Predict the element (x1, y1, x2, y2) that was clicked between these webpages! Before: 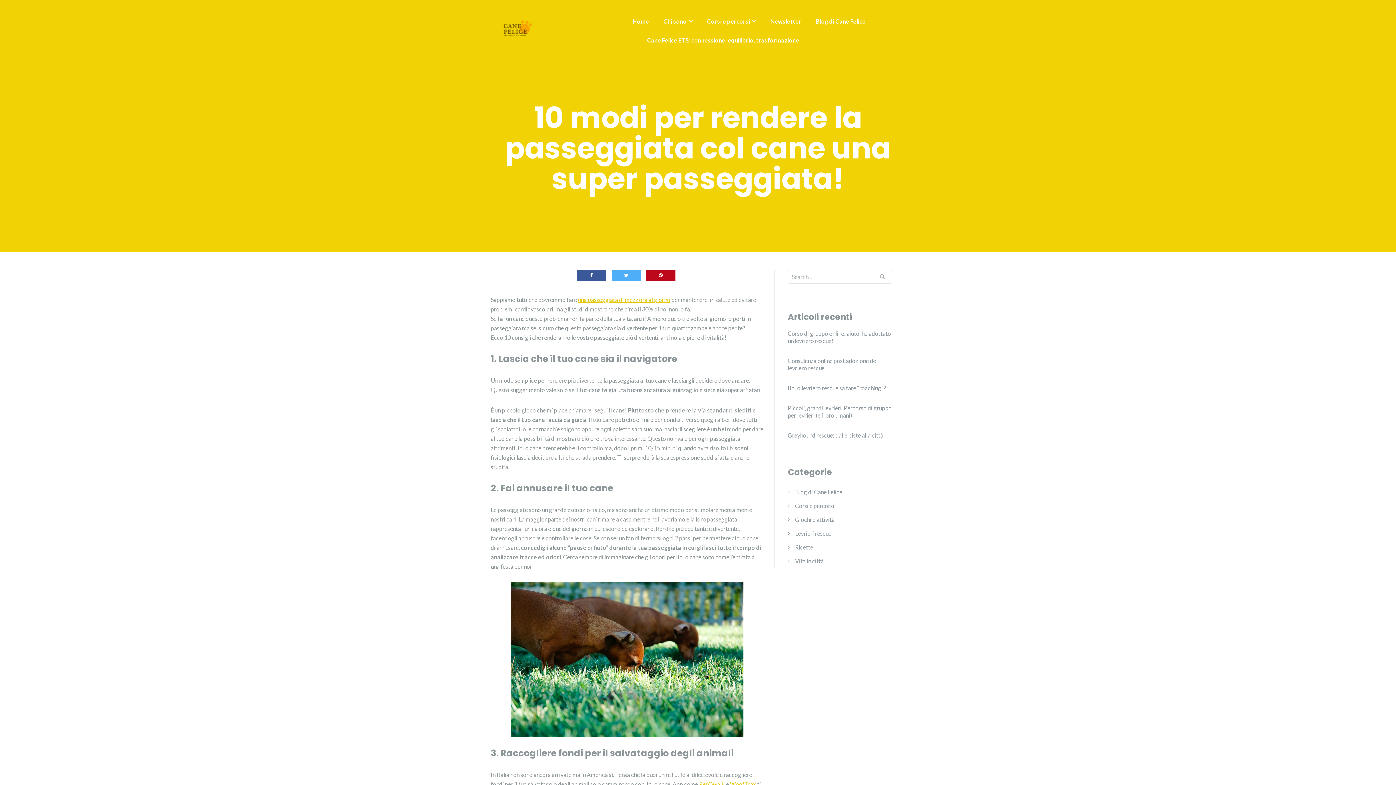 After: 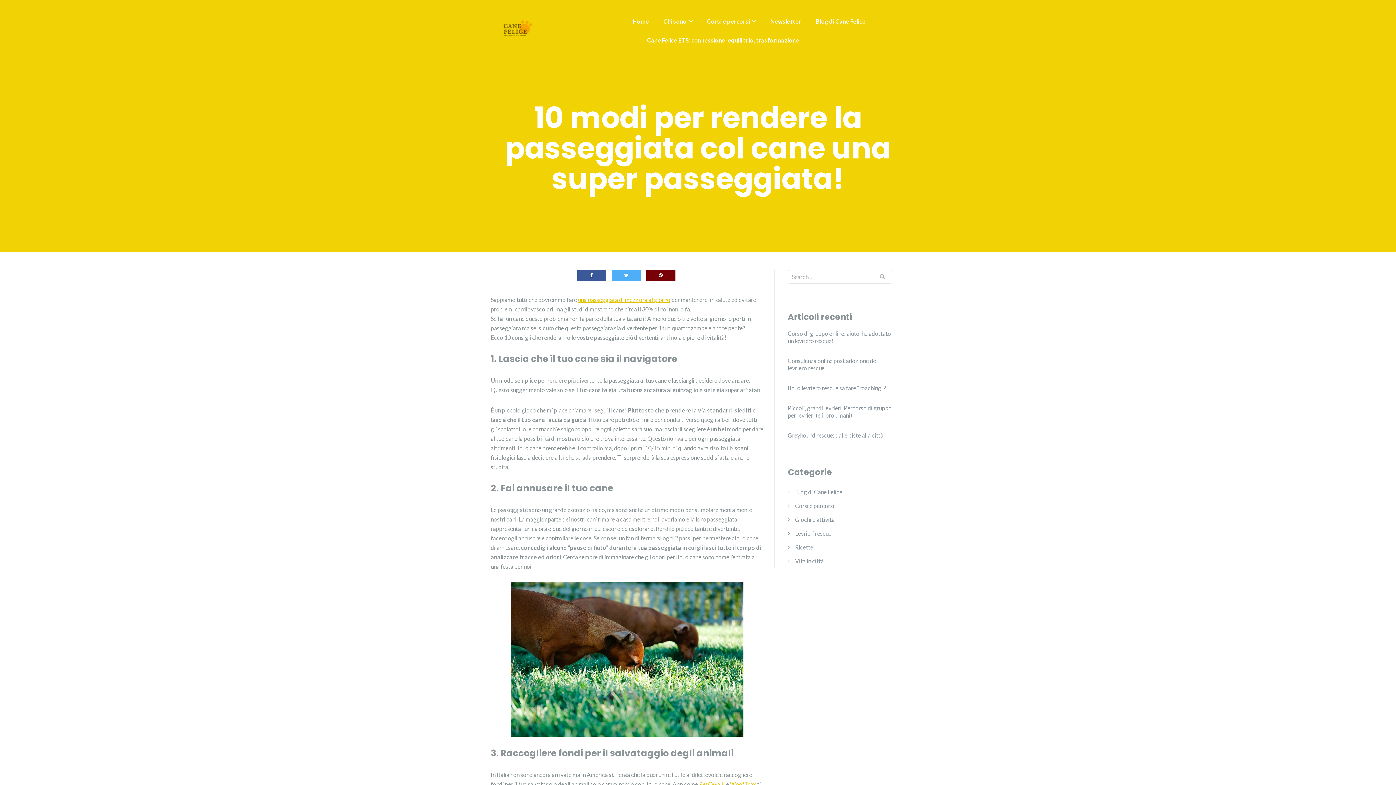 Action: bbox: (646, 270, 675, 281)